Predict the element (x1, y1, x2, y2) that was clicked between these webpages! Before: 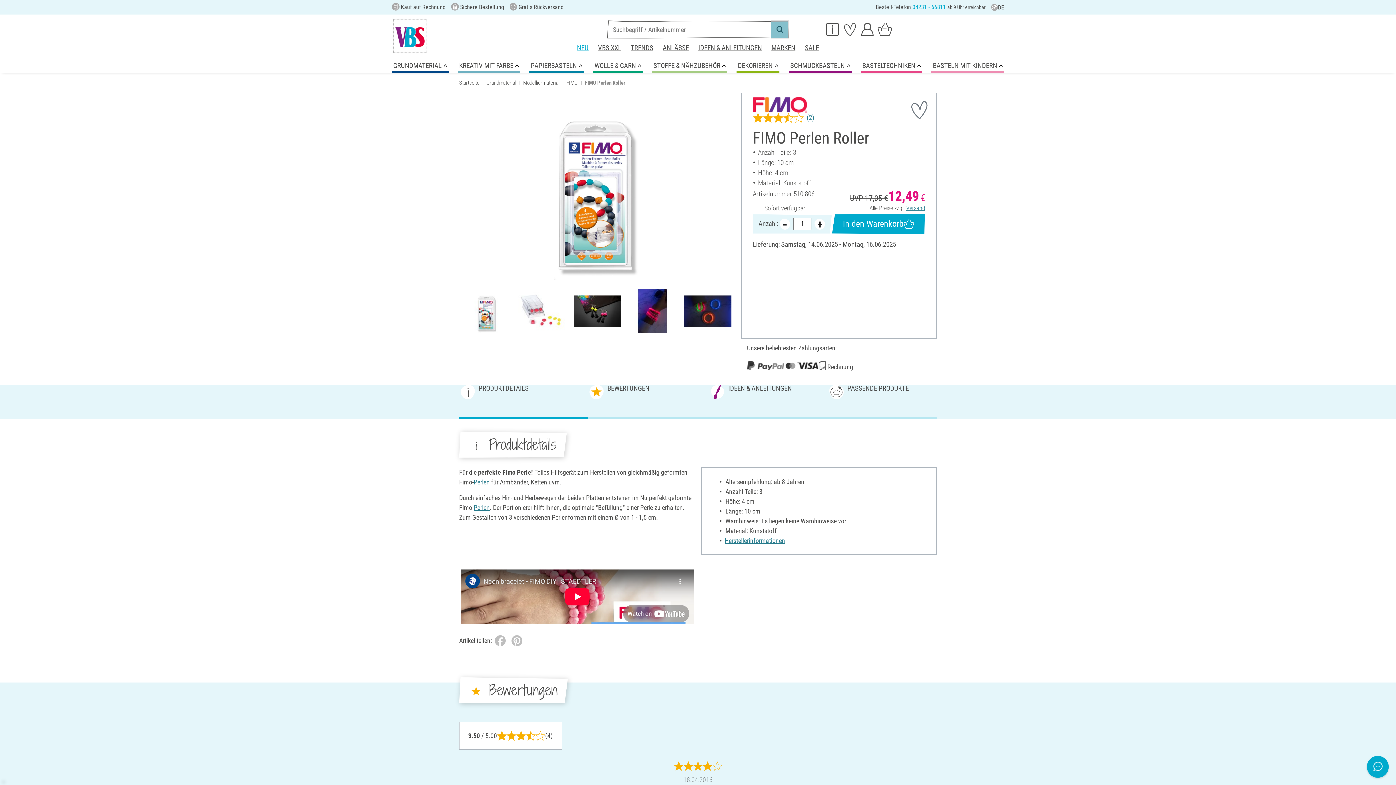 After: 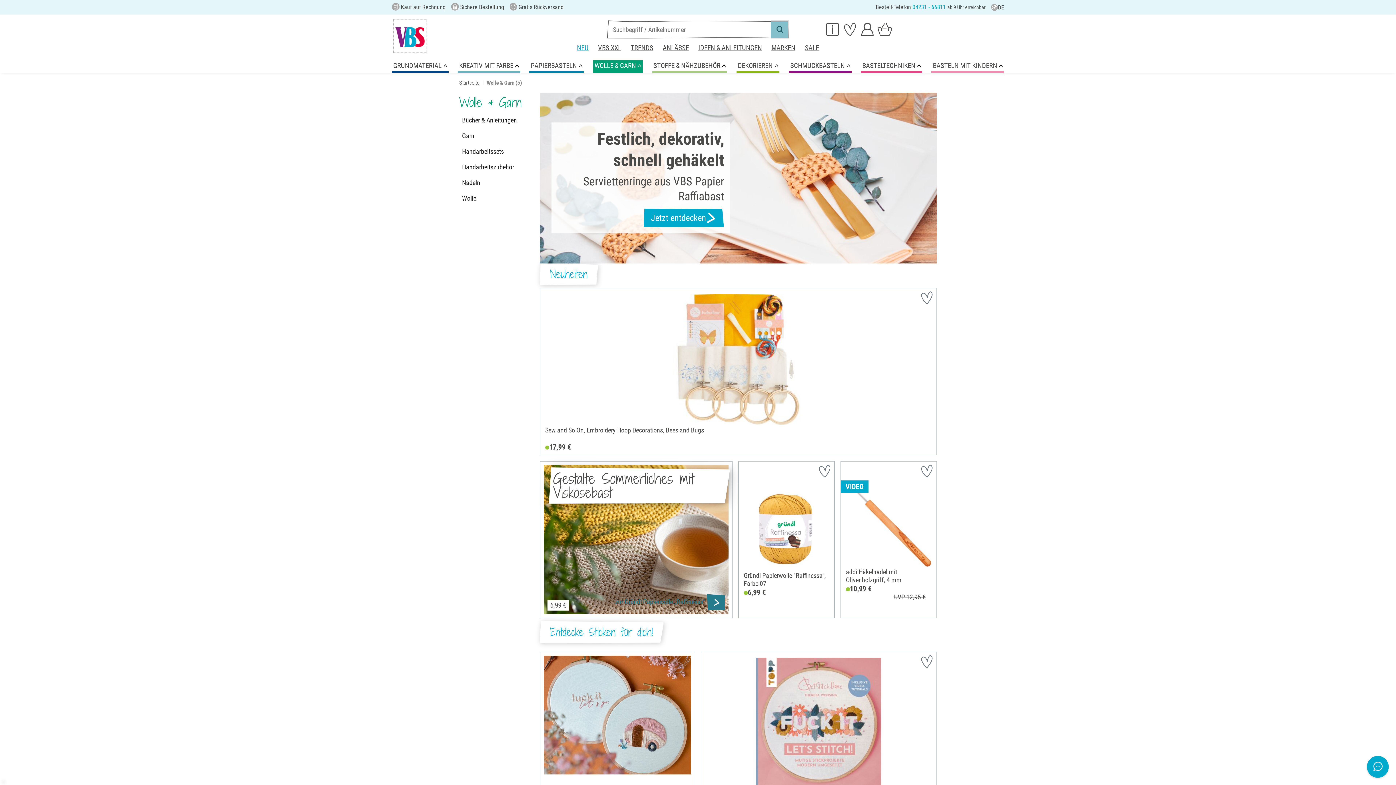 Action: bbox: (593, 60, 642, 72) label: WOLLE & GARN